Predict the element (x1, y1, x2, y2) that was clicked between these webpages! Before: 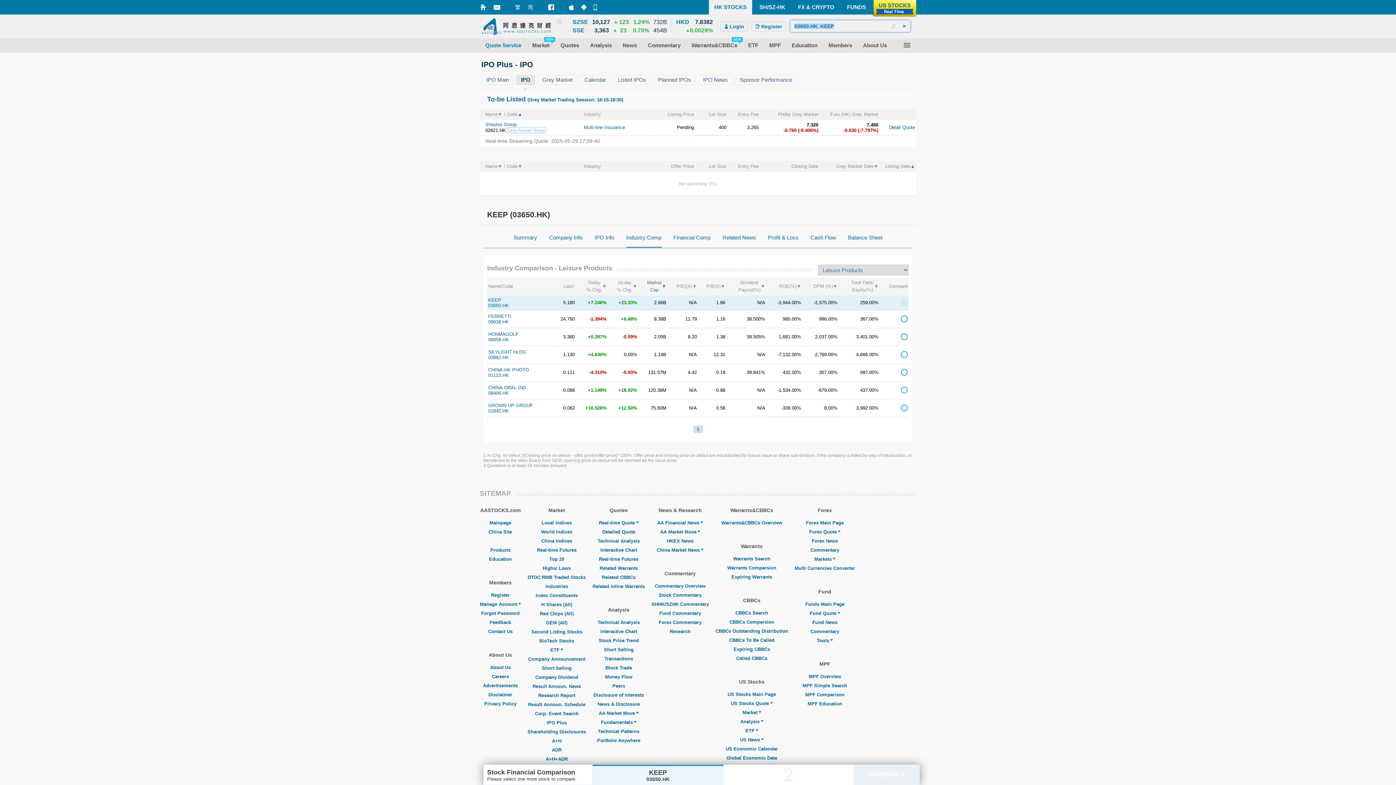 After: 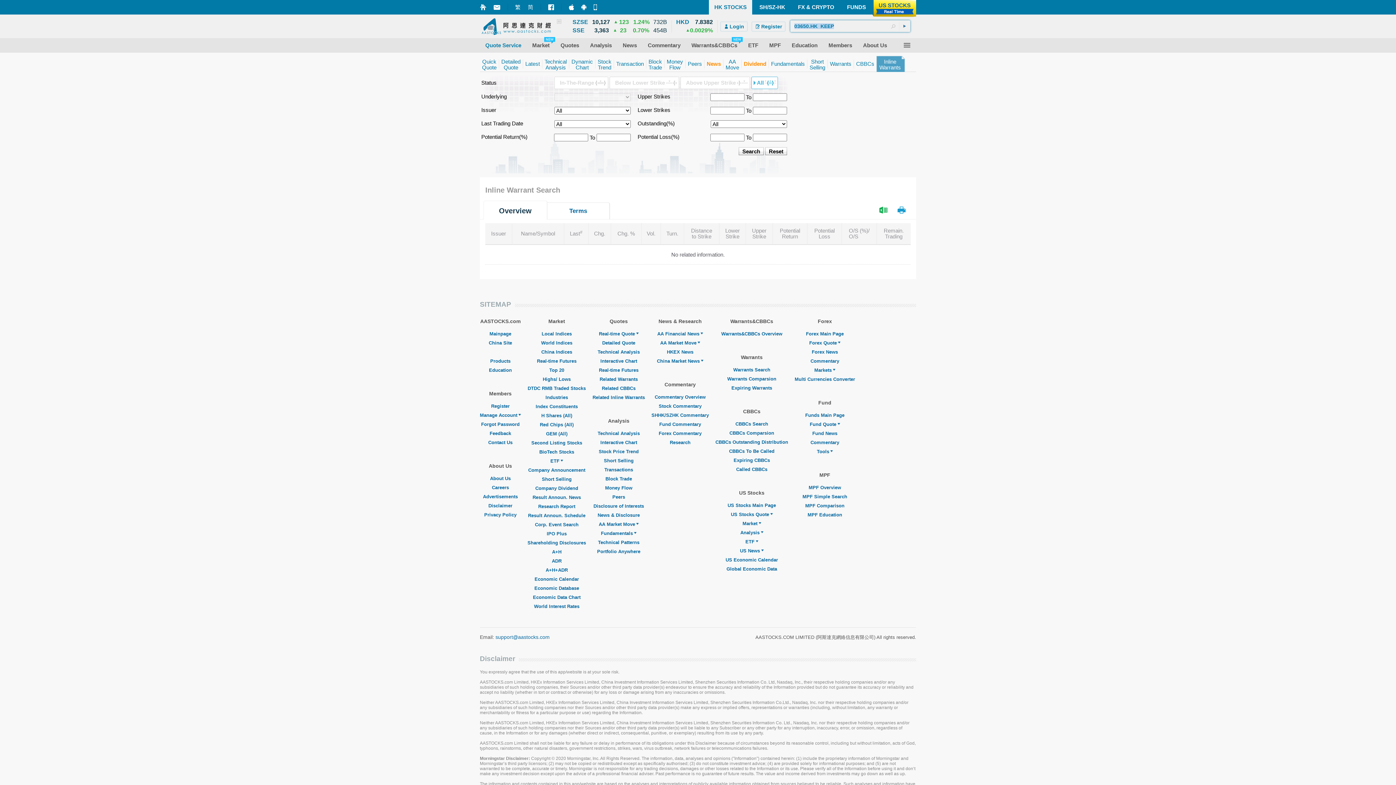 Action: bbox: (592, 584, 645, 589) label: Related Inline Warrants